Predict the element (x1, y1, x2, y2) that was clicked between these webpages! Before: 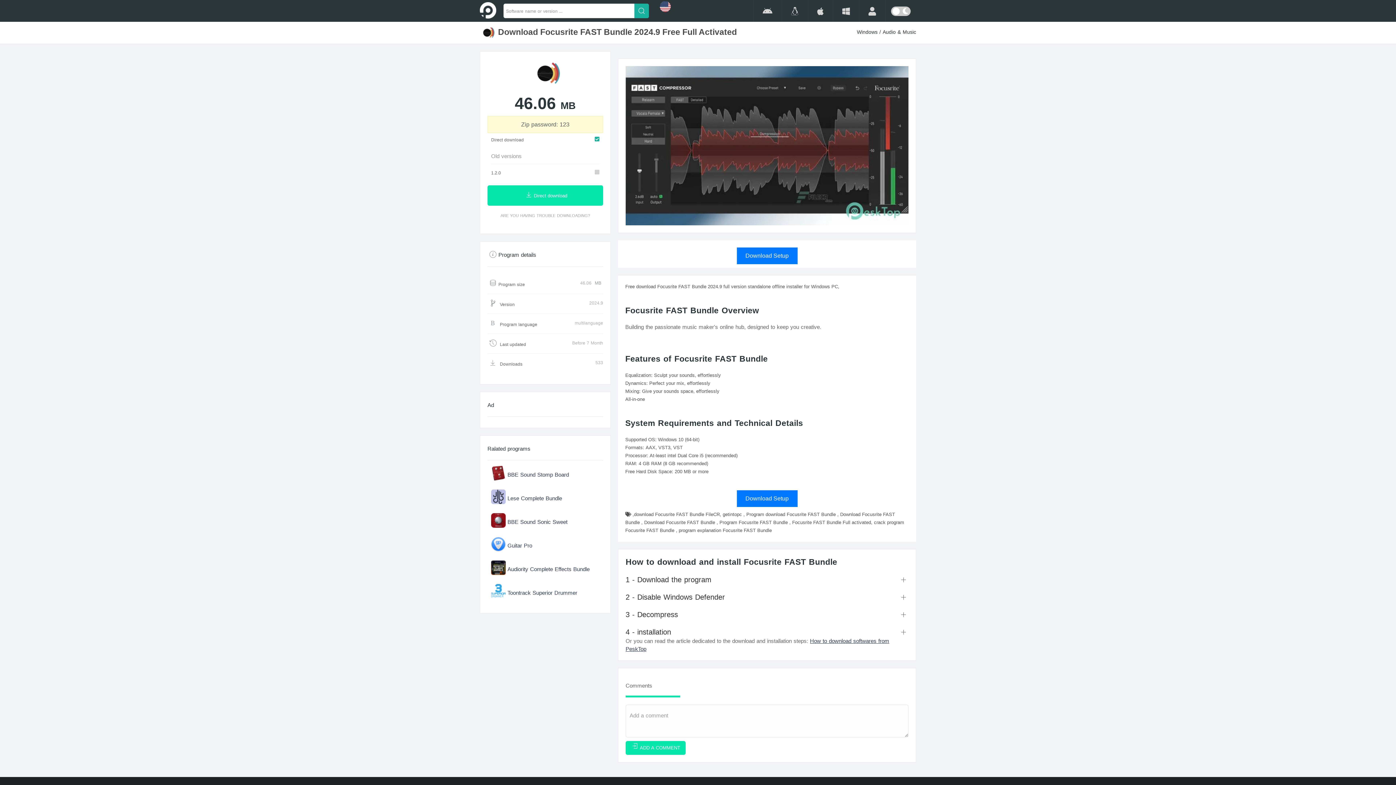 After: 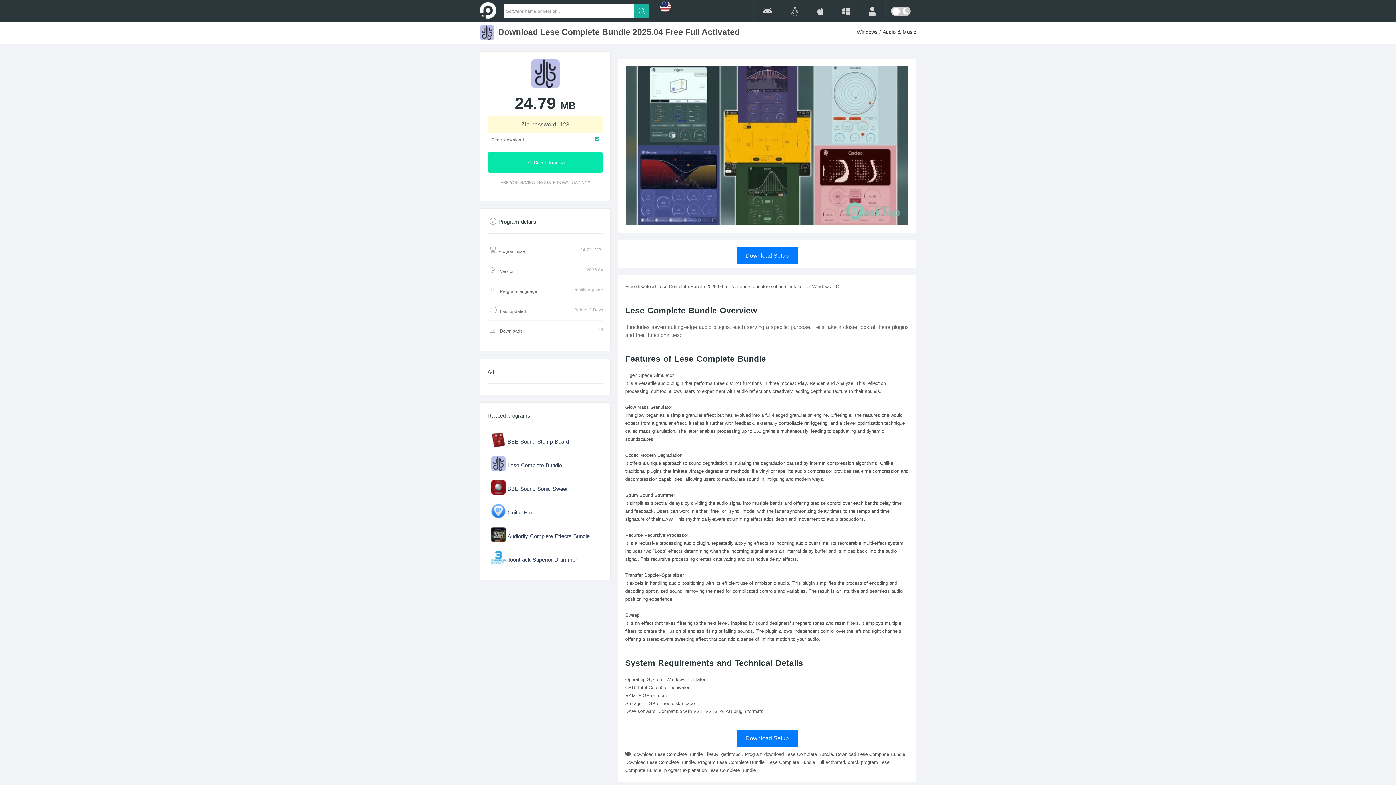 Action: bbox: (487, 484, 603, 508) label: Lese Complete Bundle